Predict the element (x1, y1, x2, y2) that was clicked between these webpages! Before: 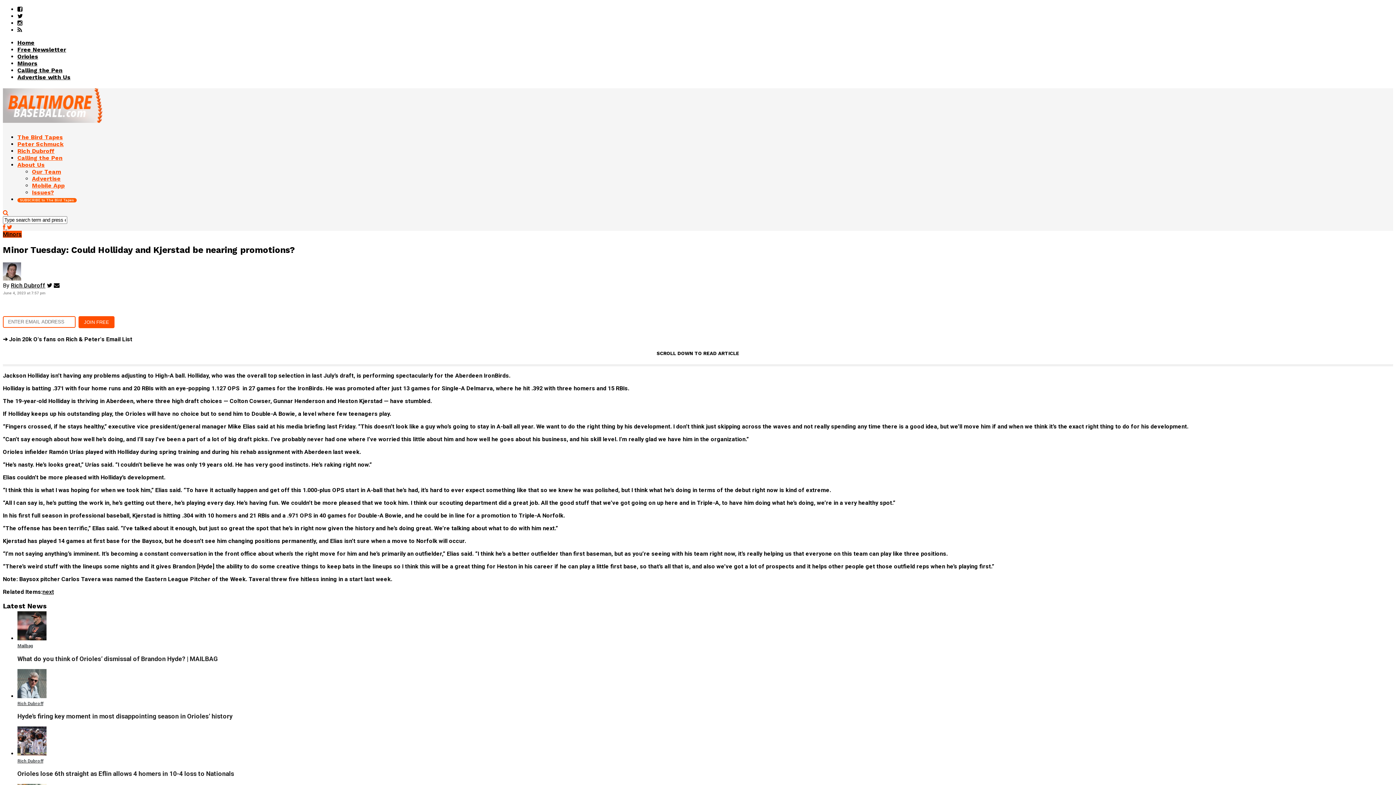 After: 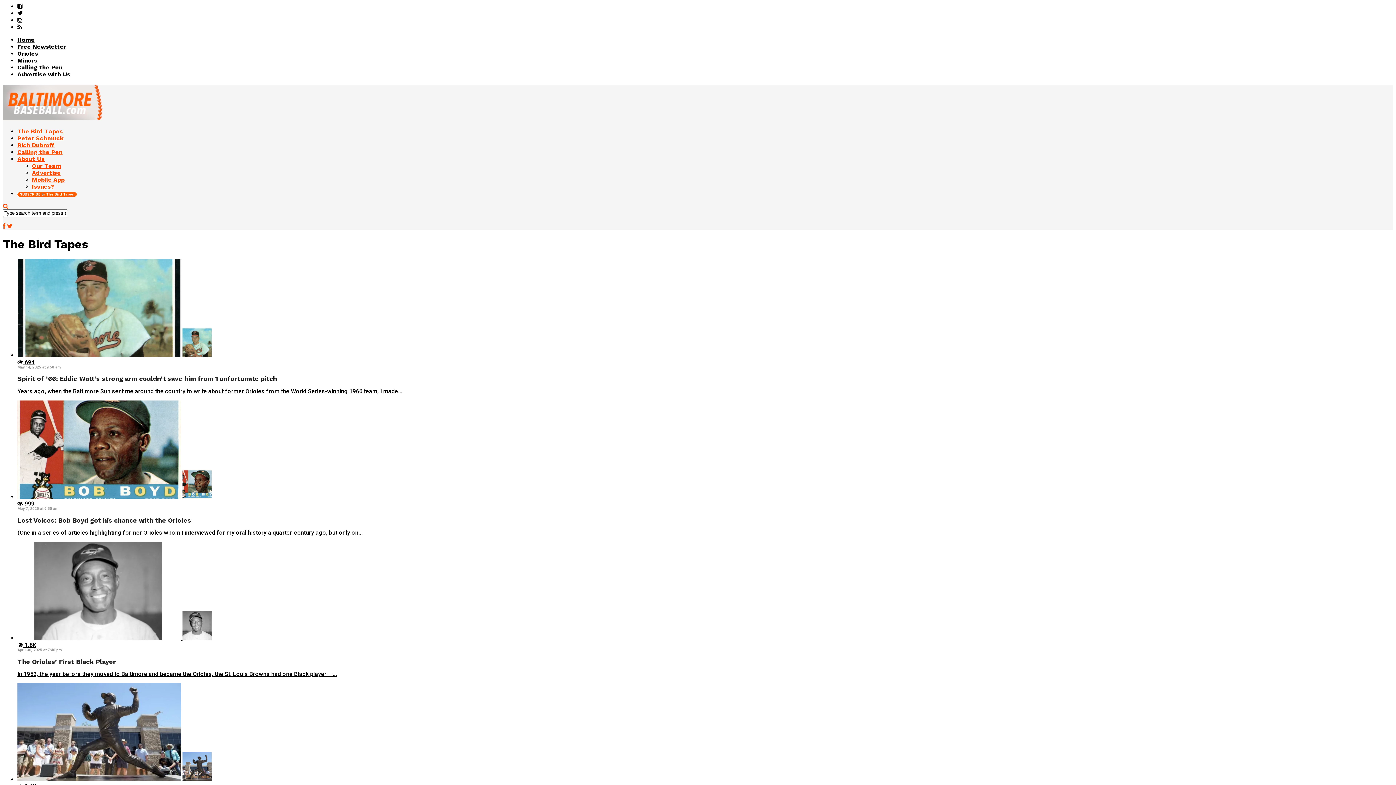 Action: bbox: (17, 133, 62, 140) label: The Bird Tapes